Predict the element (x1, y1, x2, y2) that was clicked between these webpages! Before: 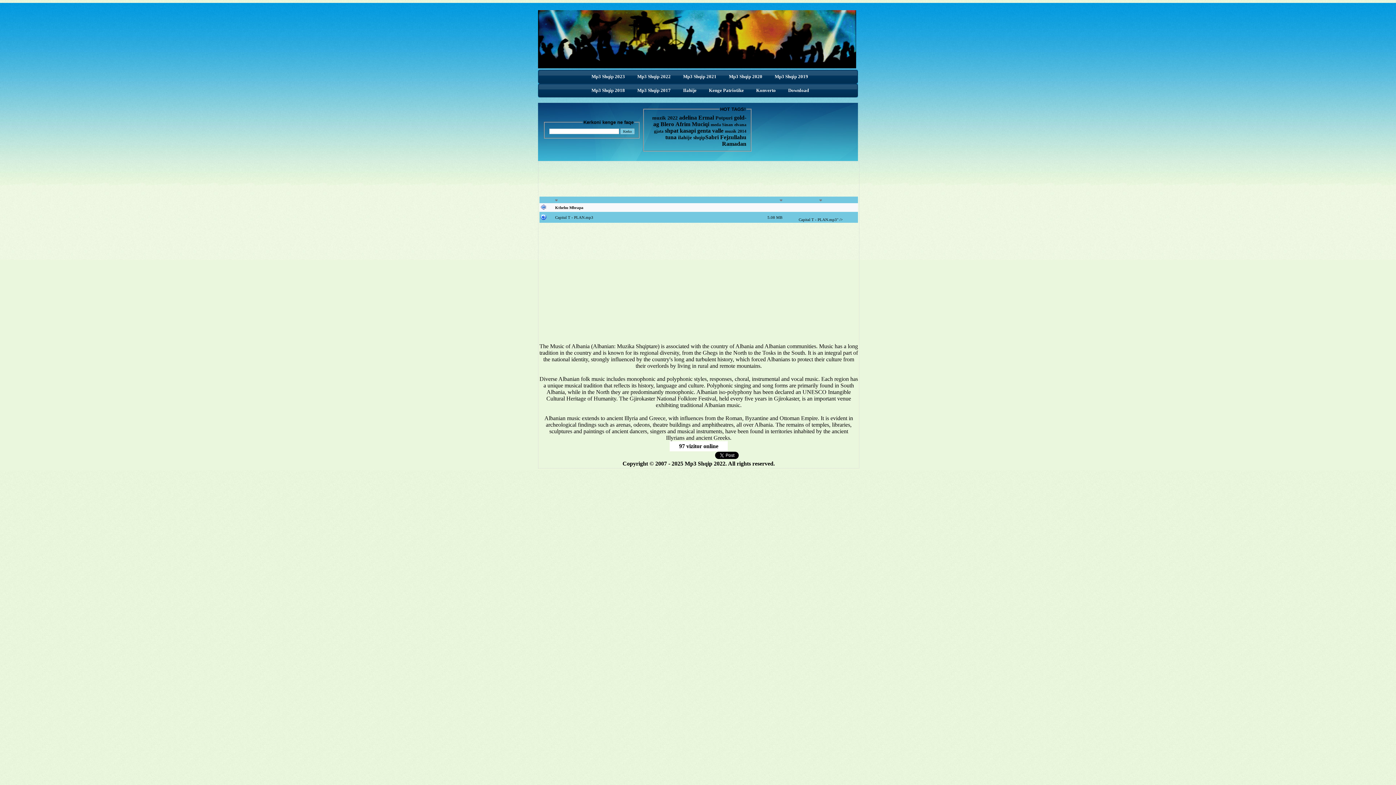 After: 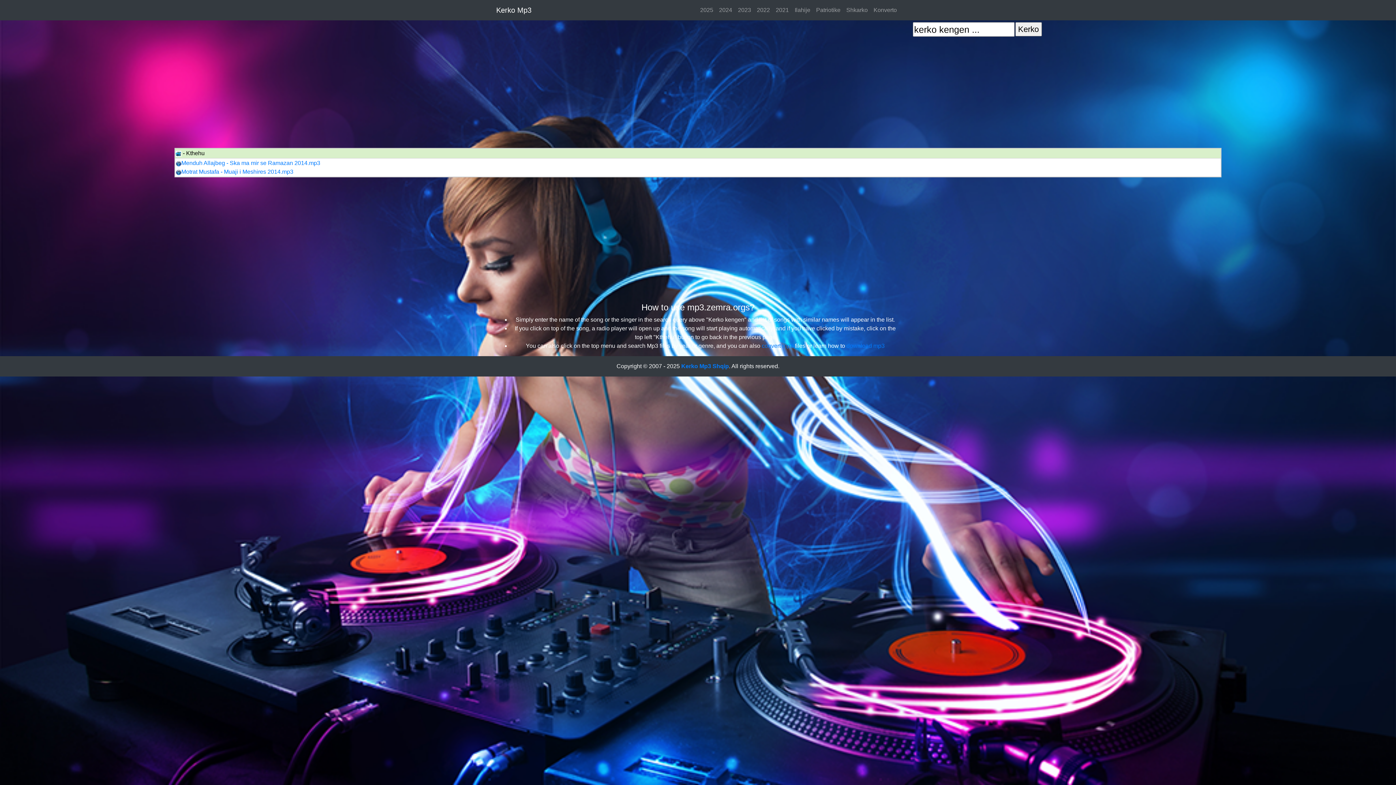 Action: bbox: (725, 128, 746, 133) label: muzik 2014